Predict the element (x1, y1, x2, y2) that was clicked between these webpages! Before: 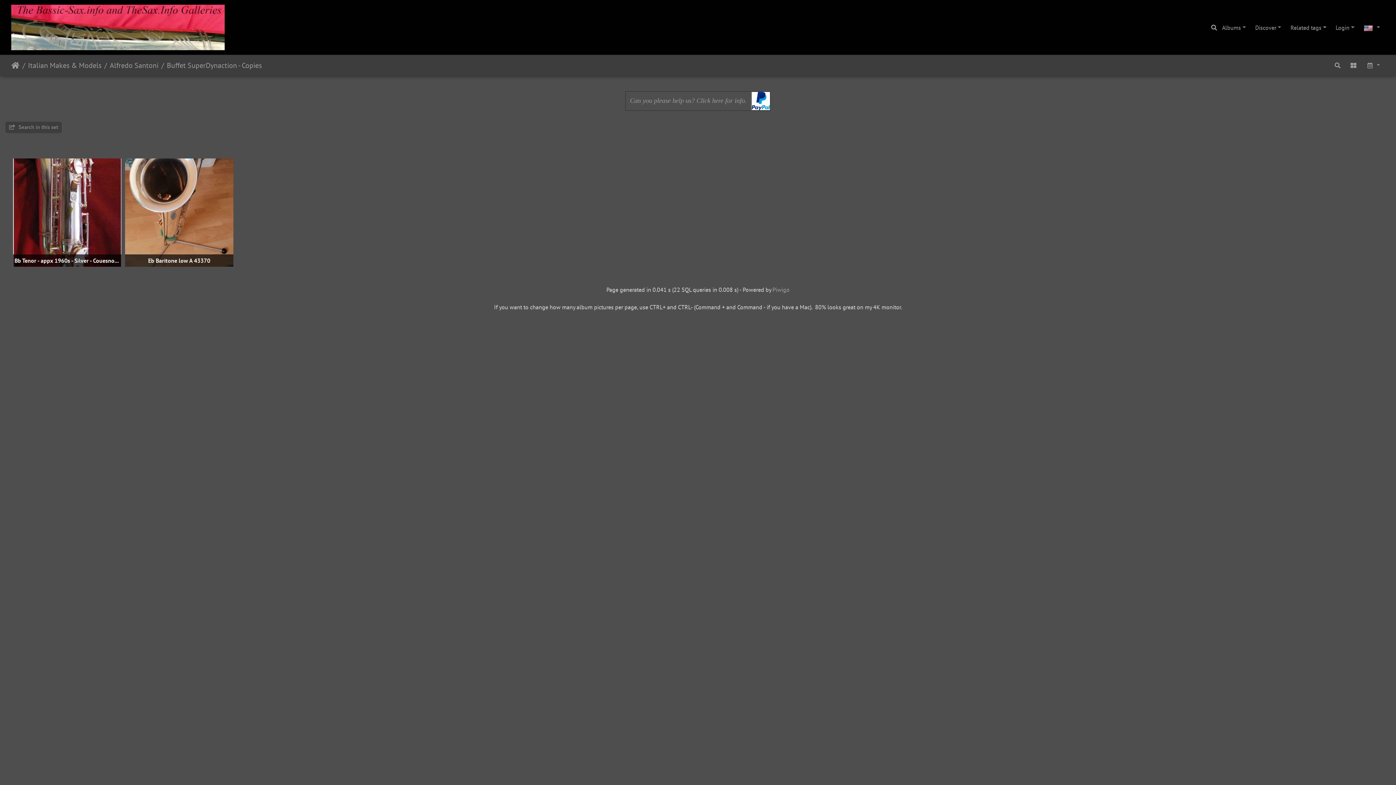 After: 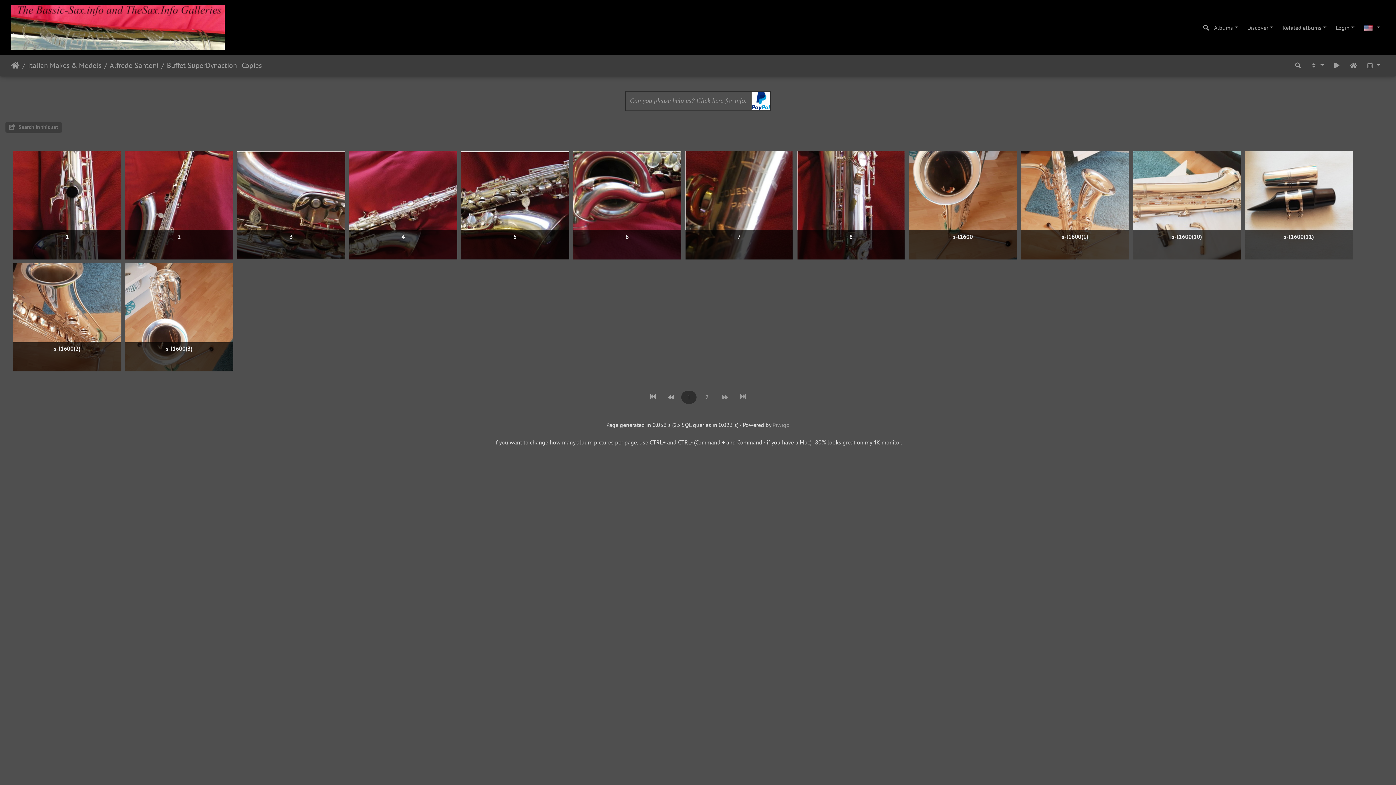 Action: bbox: (1345, 57, 1362, 72)